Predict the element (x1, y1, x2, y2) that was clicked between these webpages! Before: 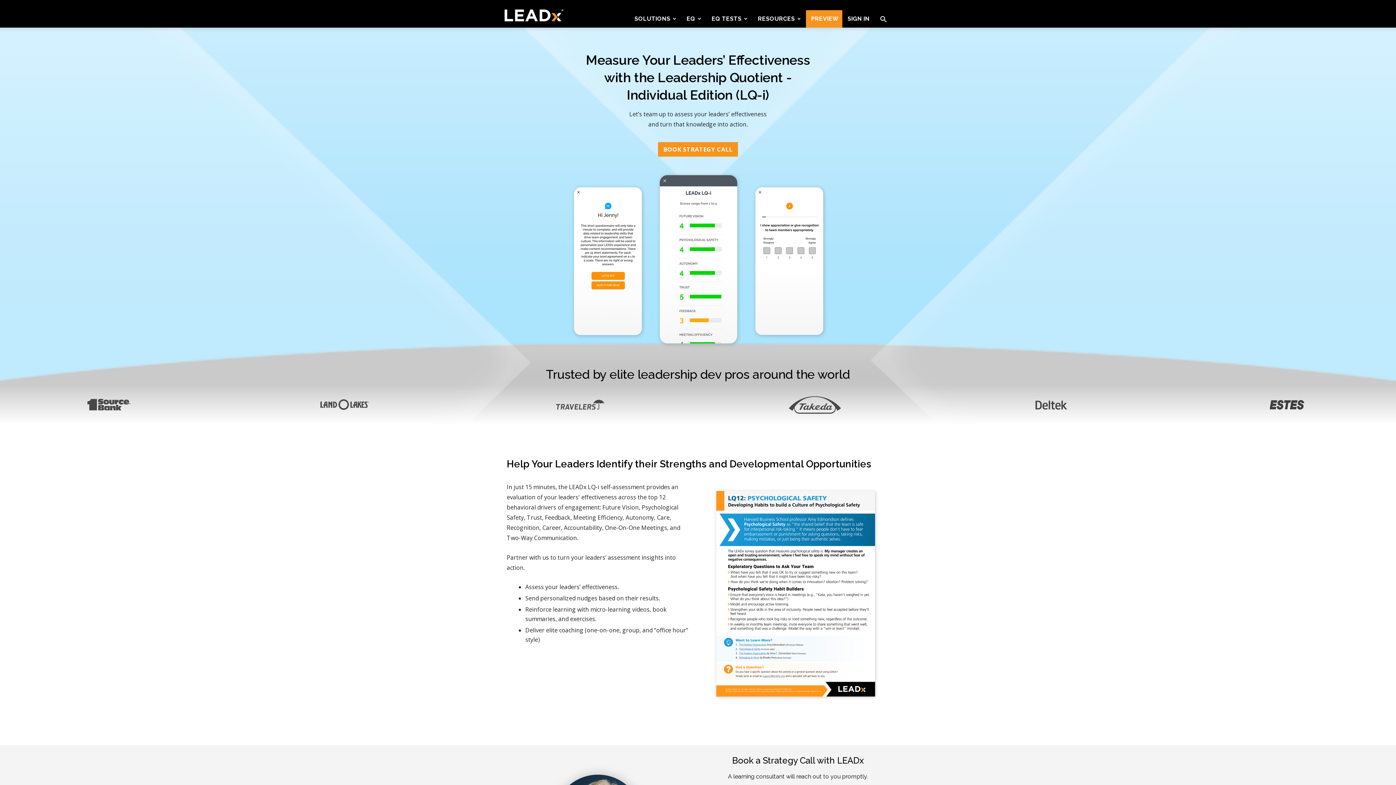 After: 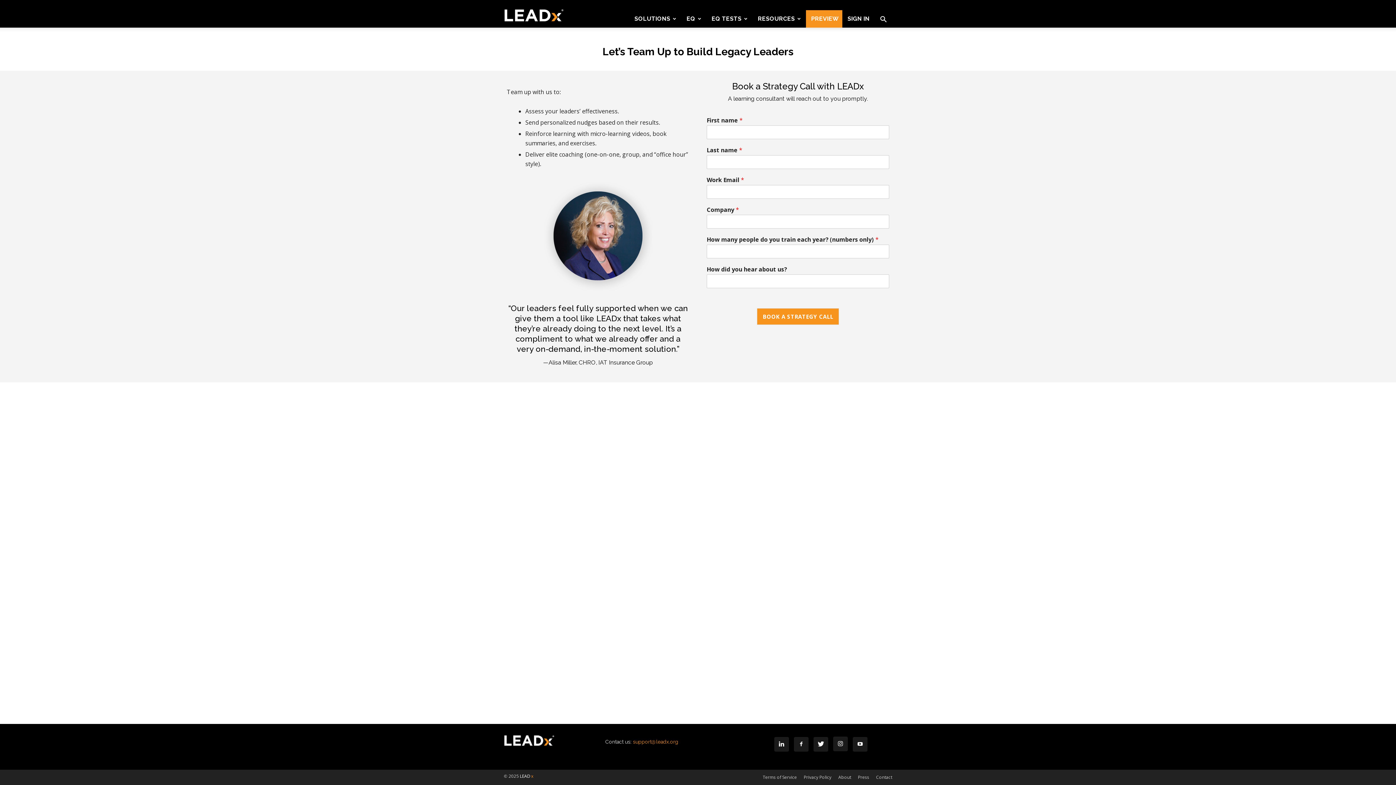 Action: label: BOOK STRATEGY CALL bbox: (658, 145, 738, 153)